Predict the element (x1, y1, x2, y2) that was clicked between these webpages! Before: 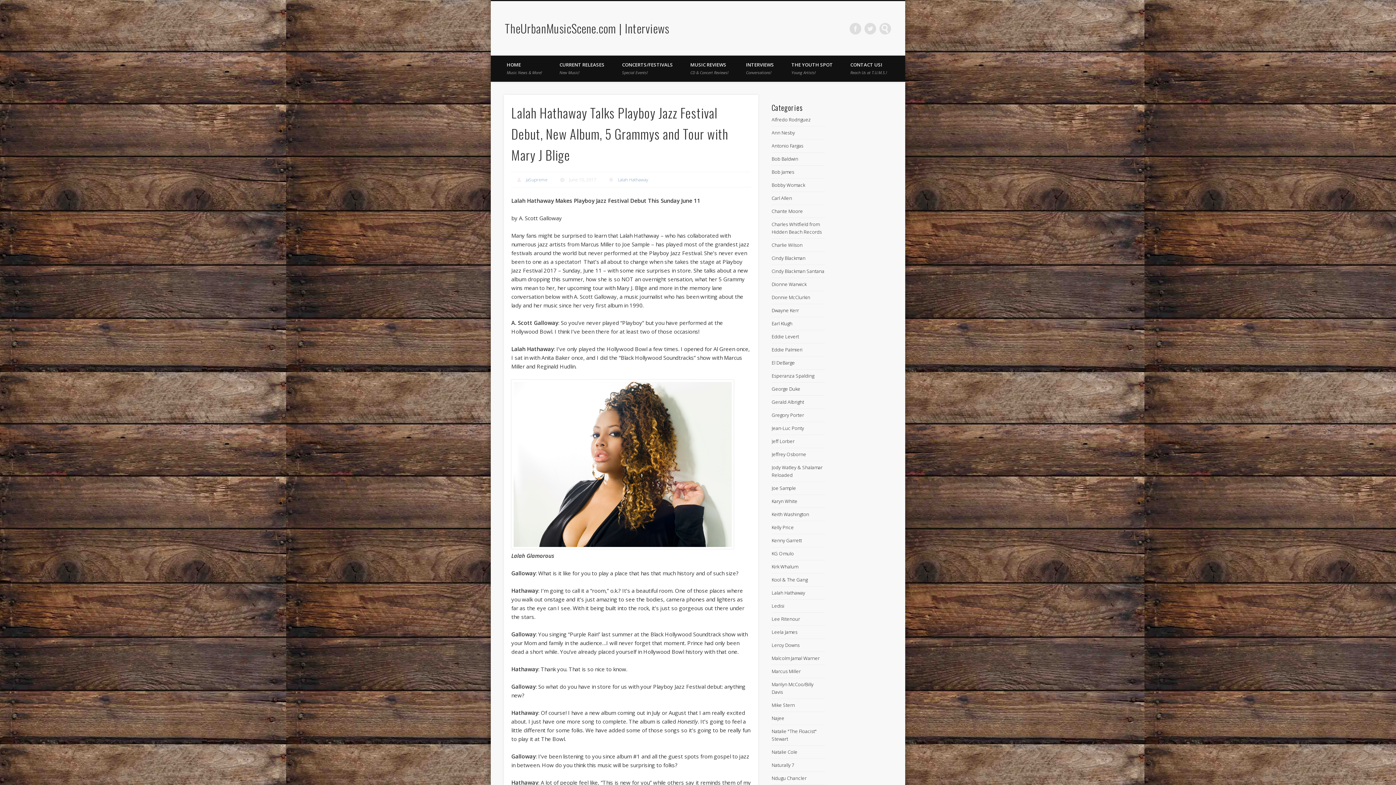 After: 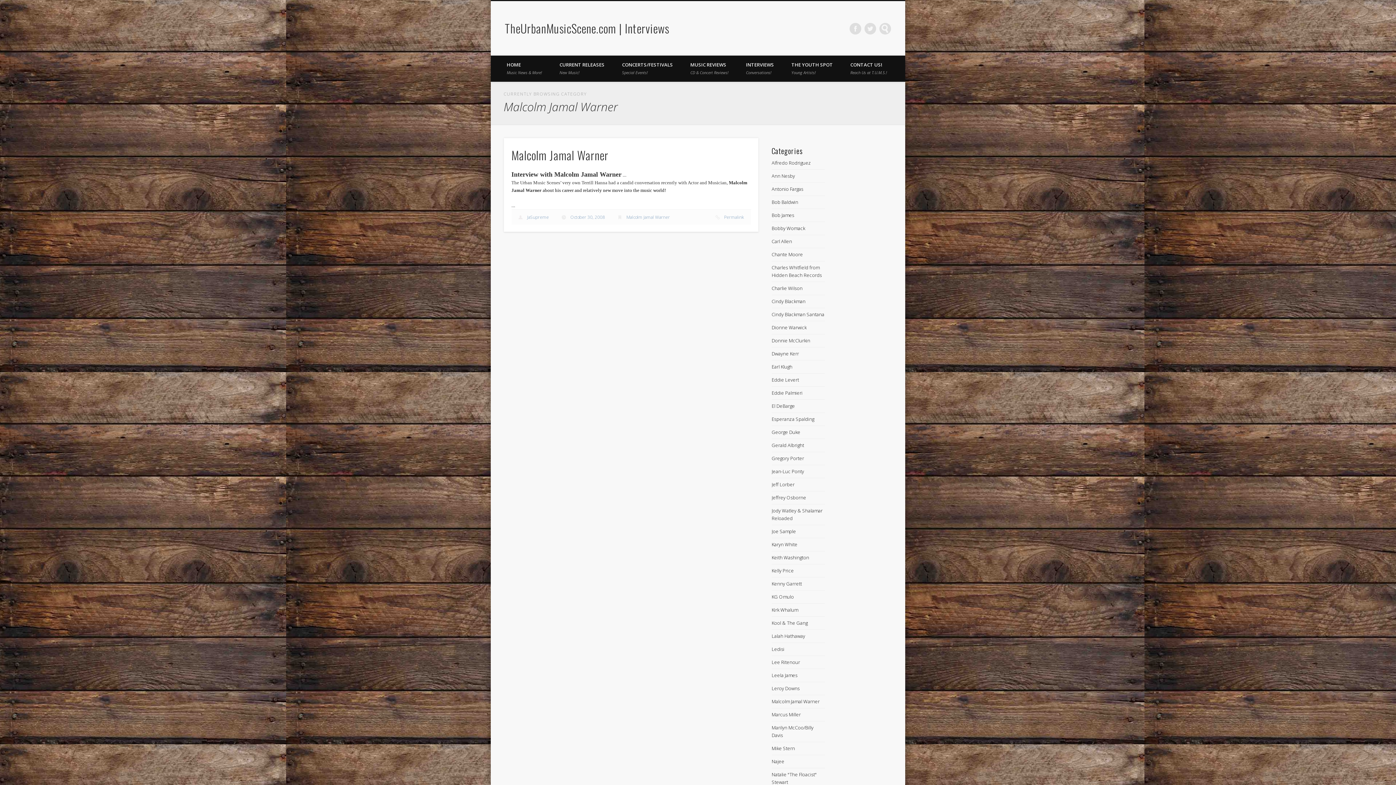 Action: label: Malcolm Jamal Warner bbox: (771, 655, 819, 661)